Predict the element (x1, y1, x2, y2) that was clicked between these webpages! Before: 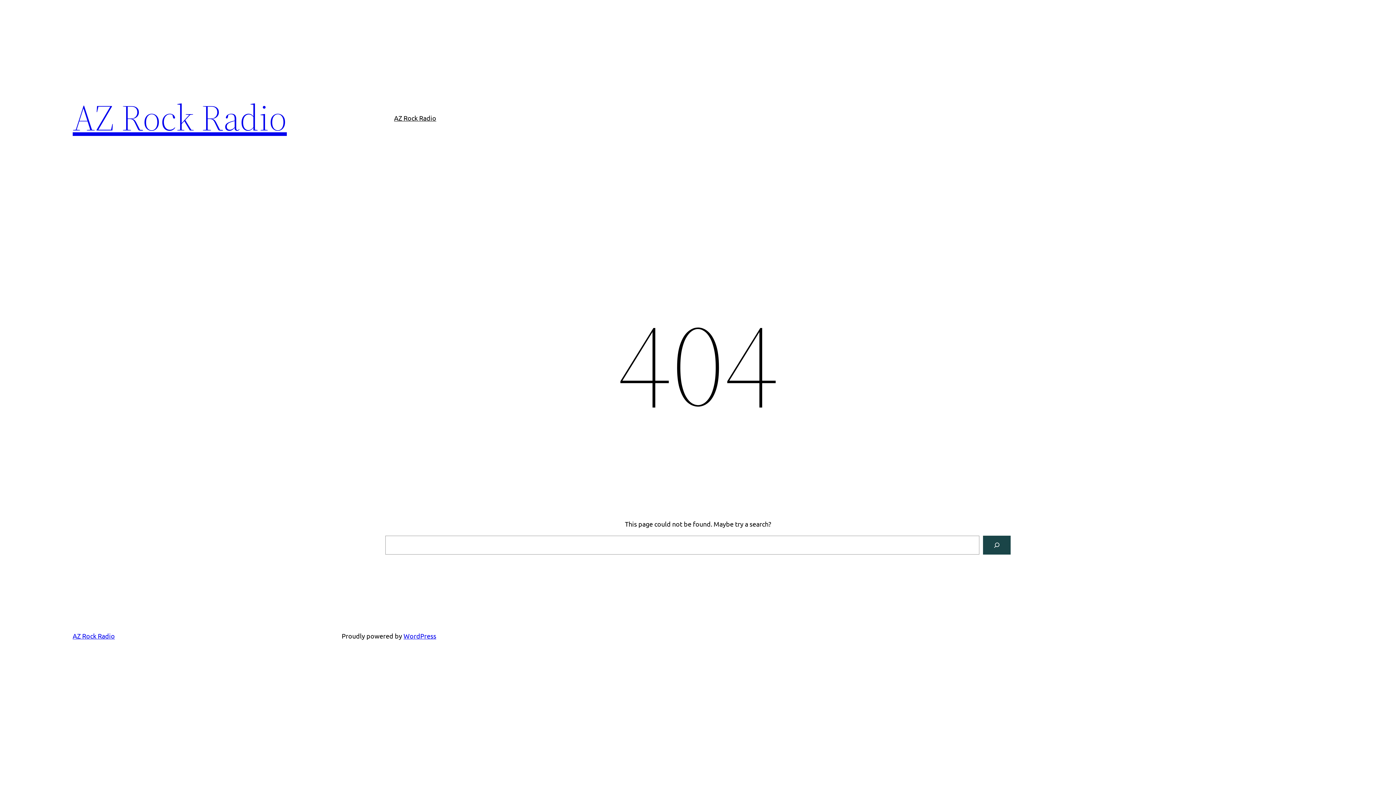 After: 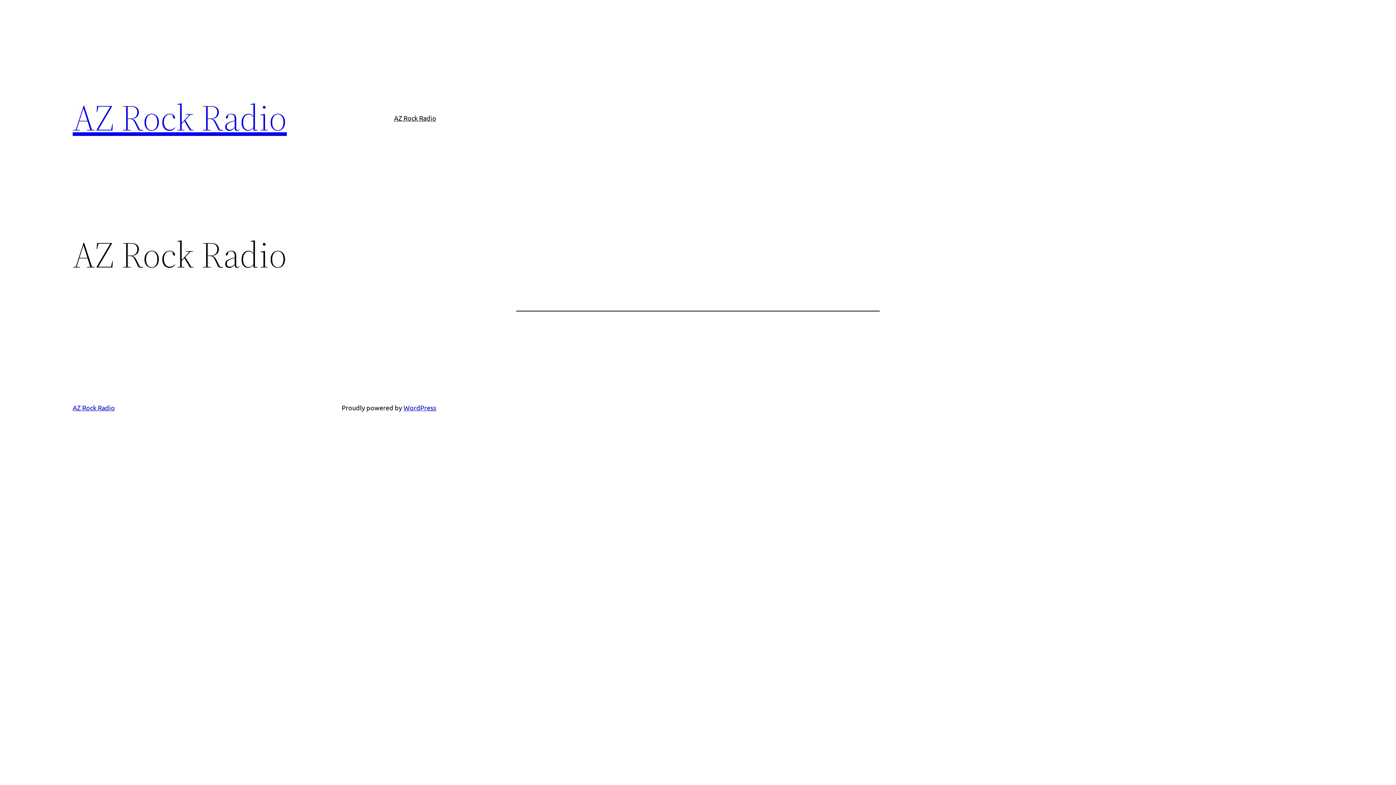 Action: bbox: (394, 112, 436, 123) label: AZ Rock Radio